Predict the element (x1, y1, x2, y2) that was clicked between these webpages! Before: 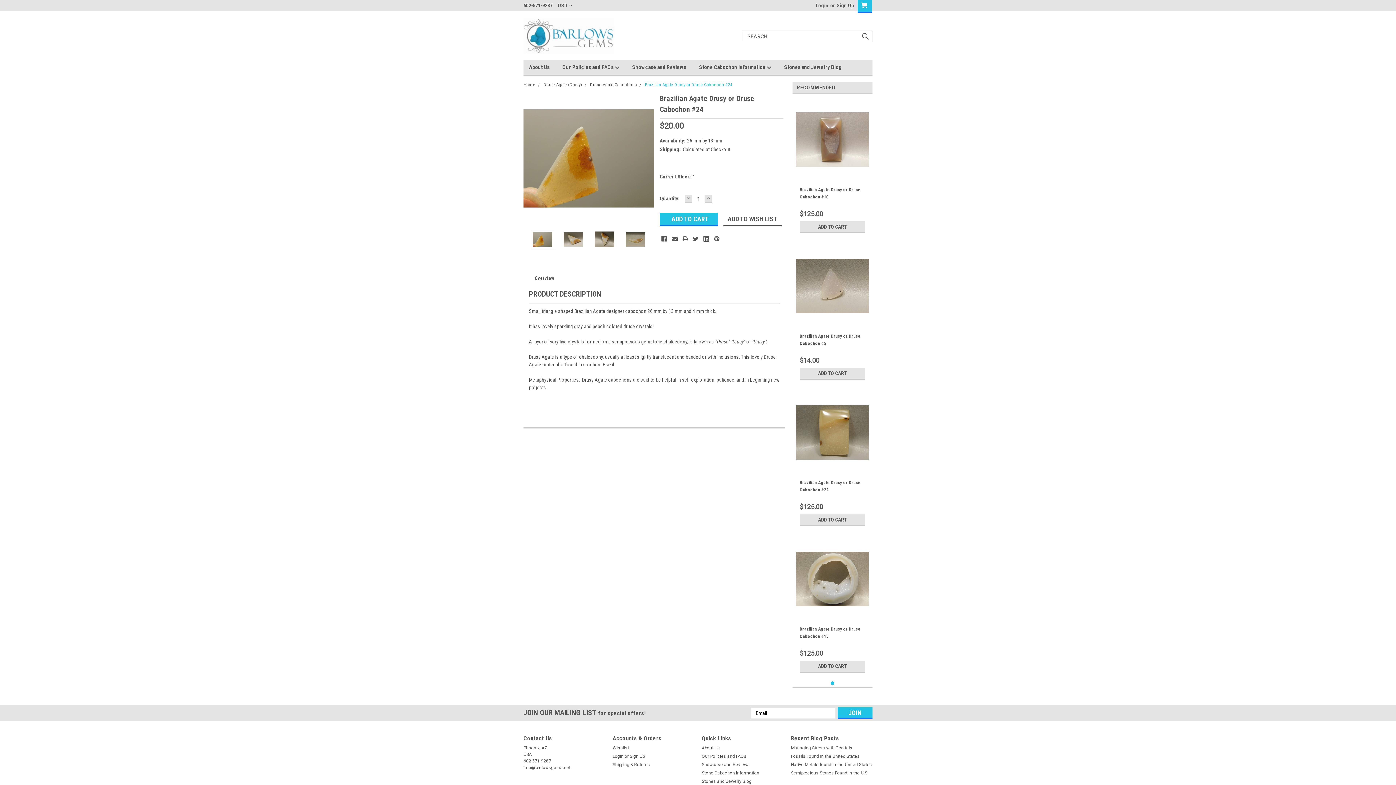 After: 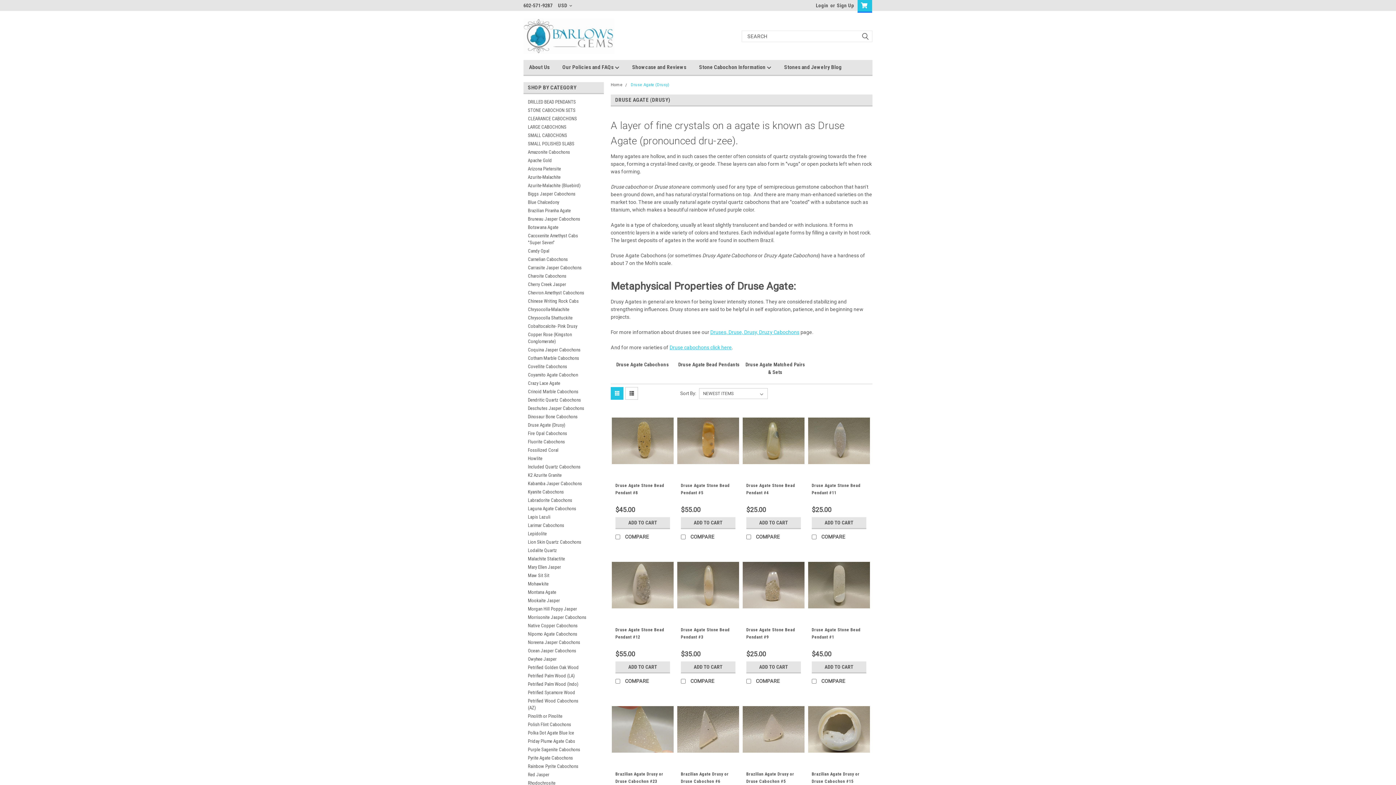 Action: label: Druse Agate (Drusy) bbox: (543, 82, 582, 87)